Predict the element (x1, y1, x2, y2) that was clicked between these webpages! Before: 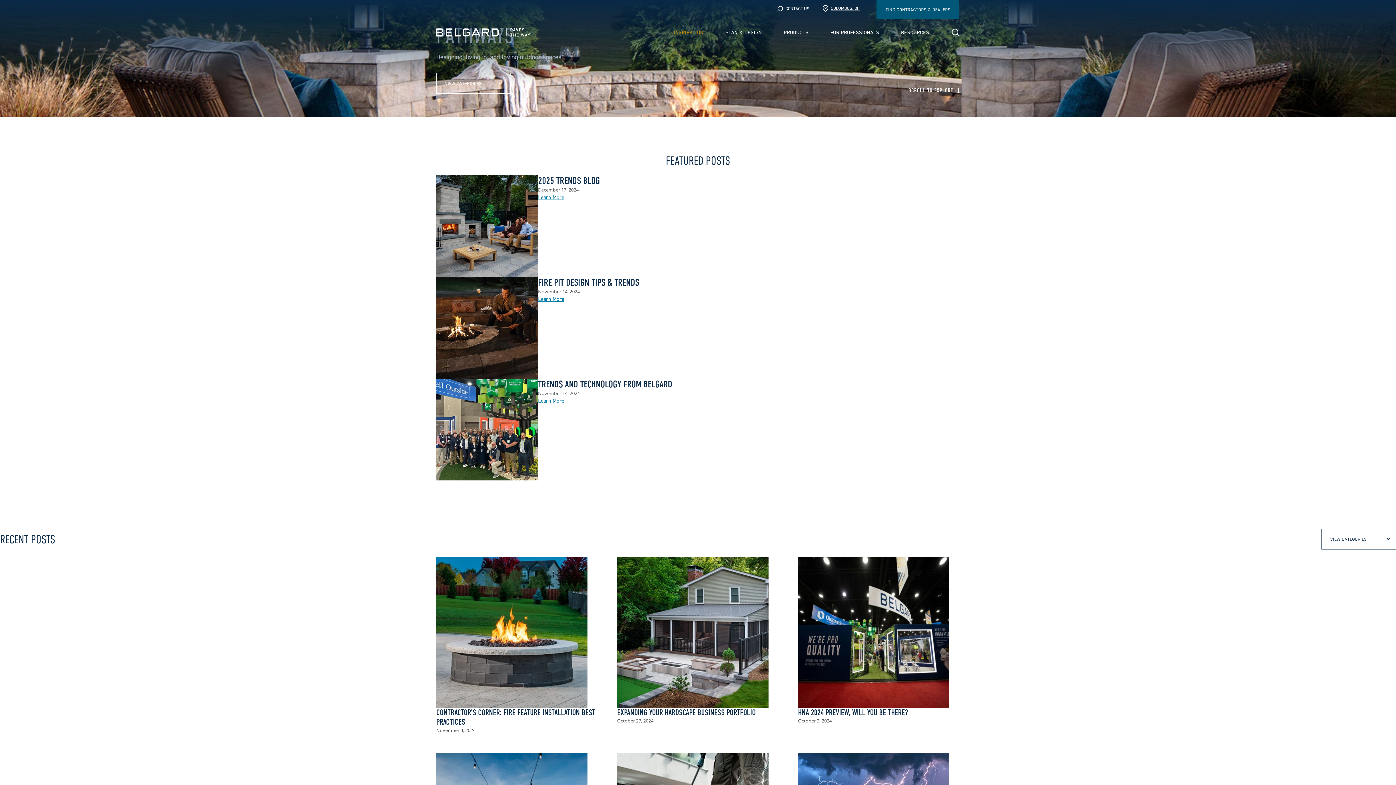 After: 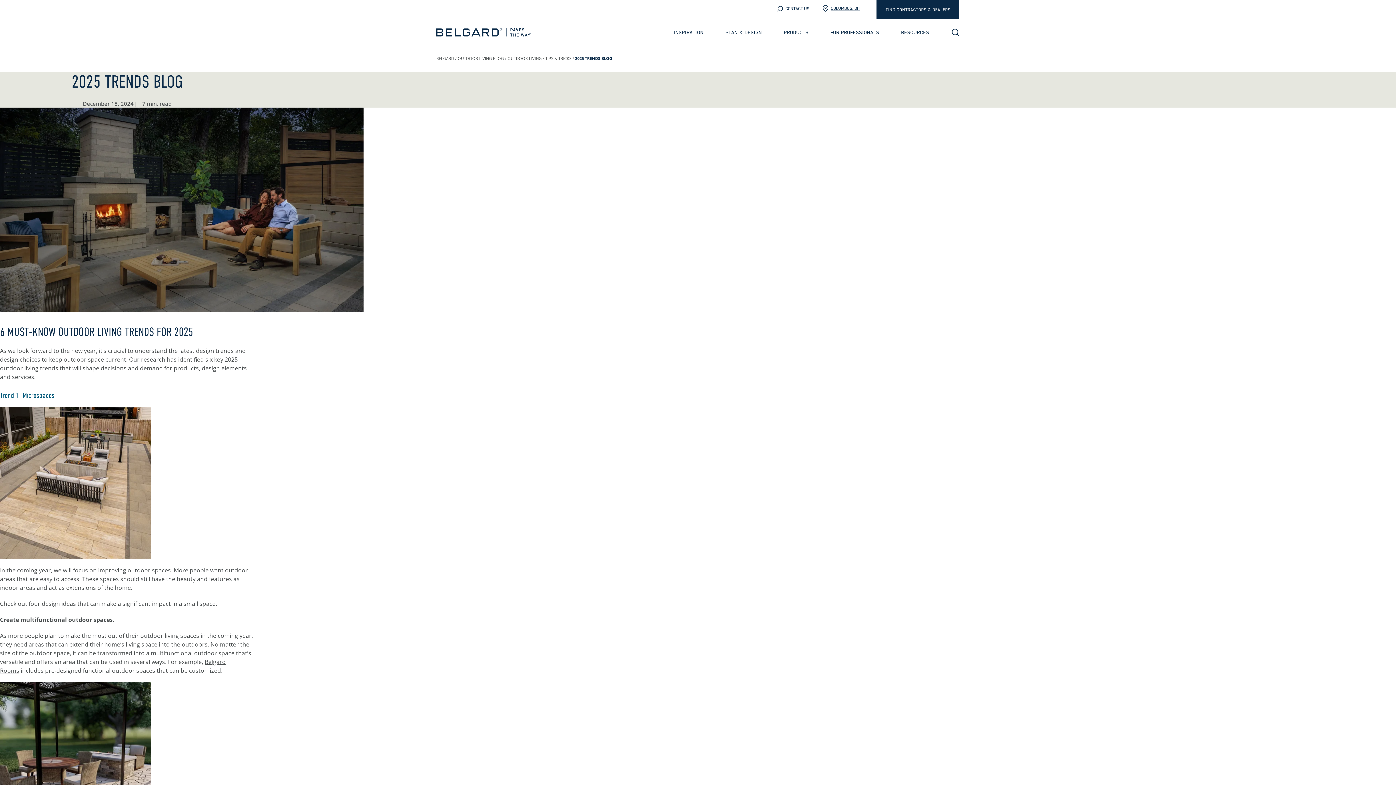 Action: bbox: (538, 175, 600, 186) label: 2025 TRENDS BLOG